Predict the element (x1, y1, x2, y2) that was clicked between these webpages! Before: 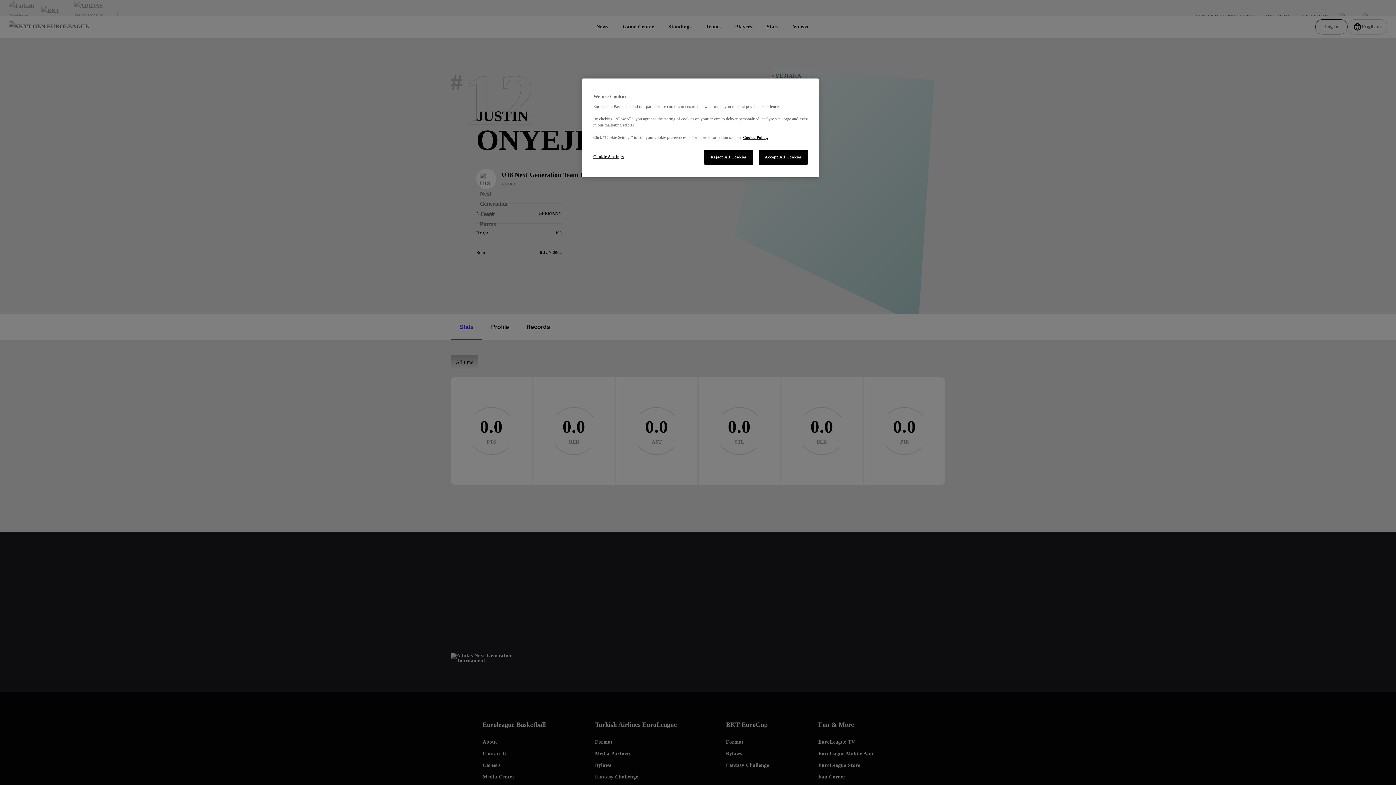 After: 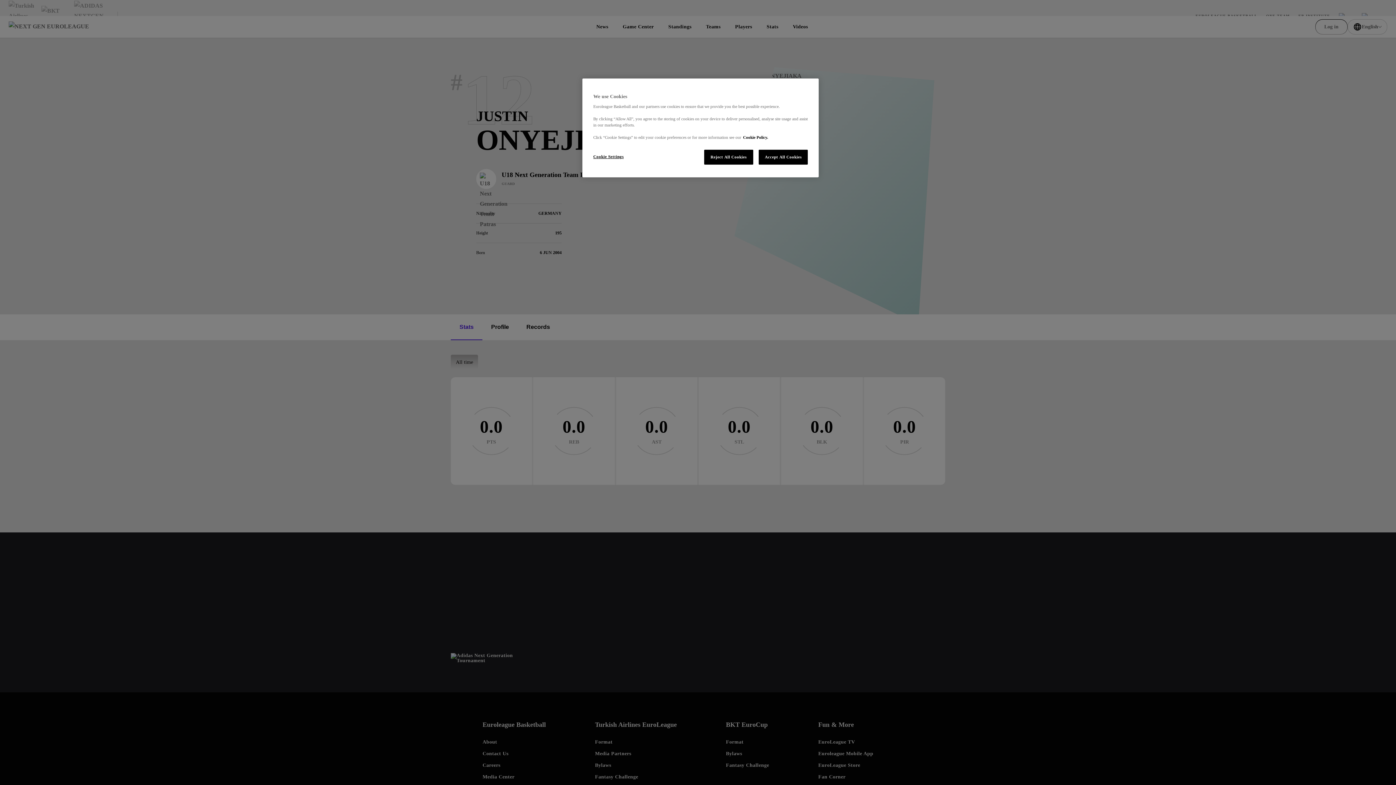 Action: bbox: (743, 135, 768, 139) label: More information about our use of cookies., opens in a new tab